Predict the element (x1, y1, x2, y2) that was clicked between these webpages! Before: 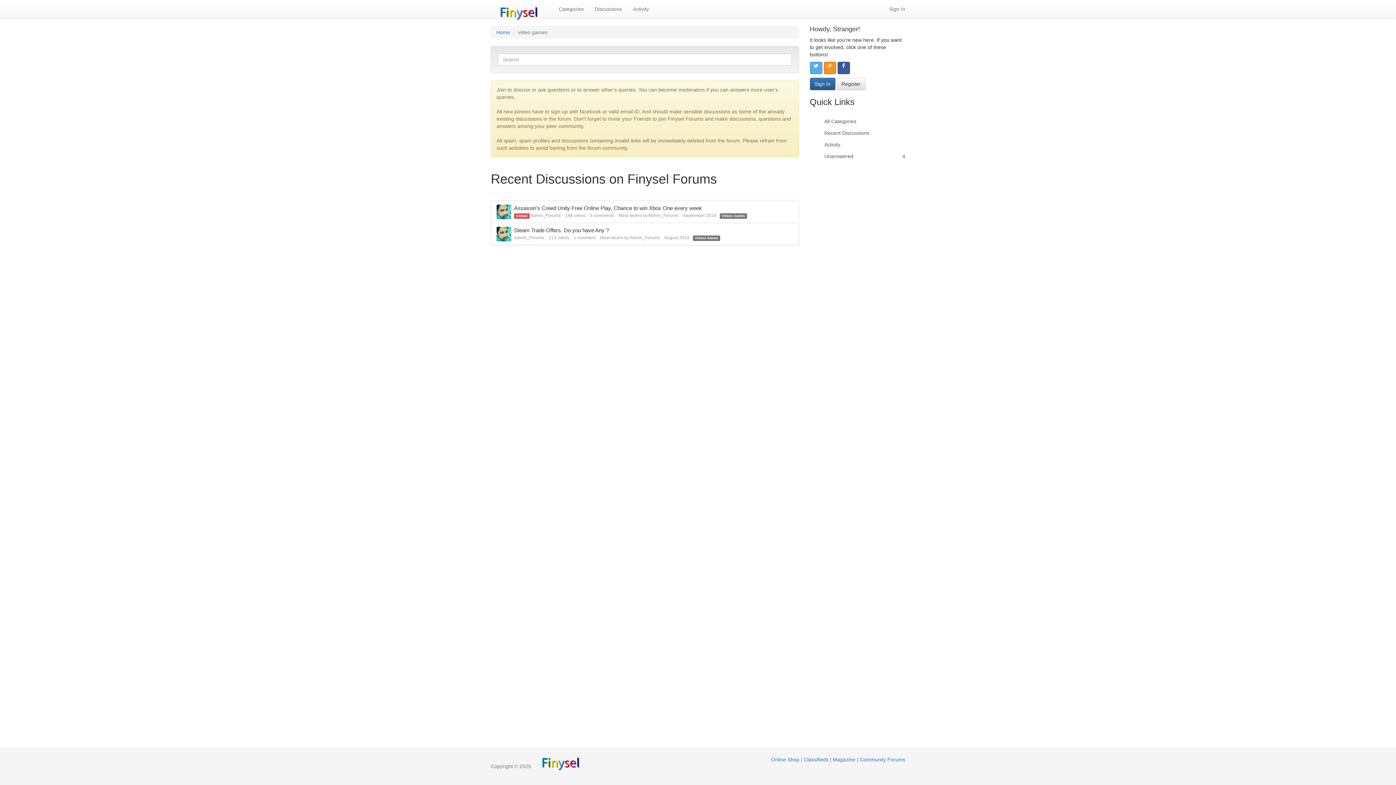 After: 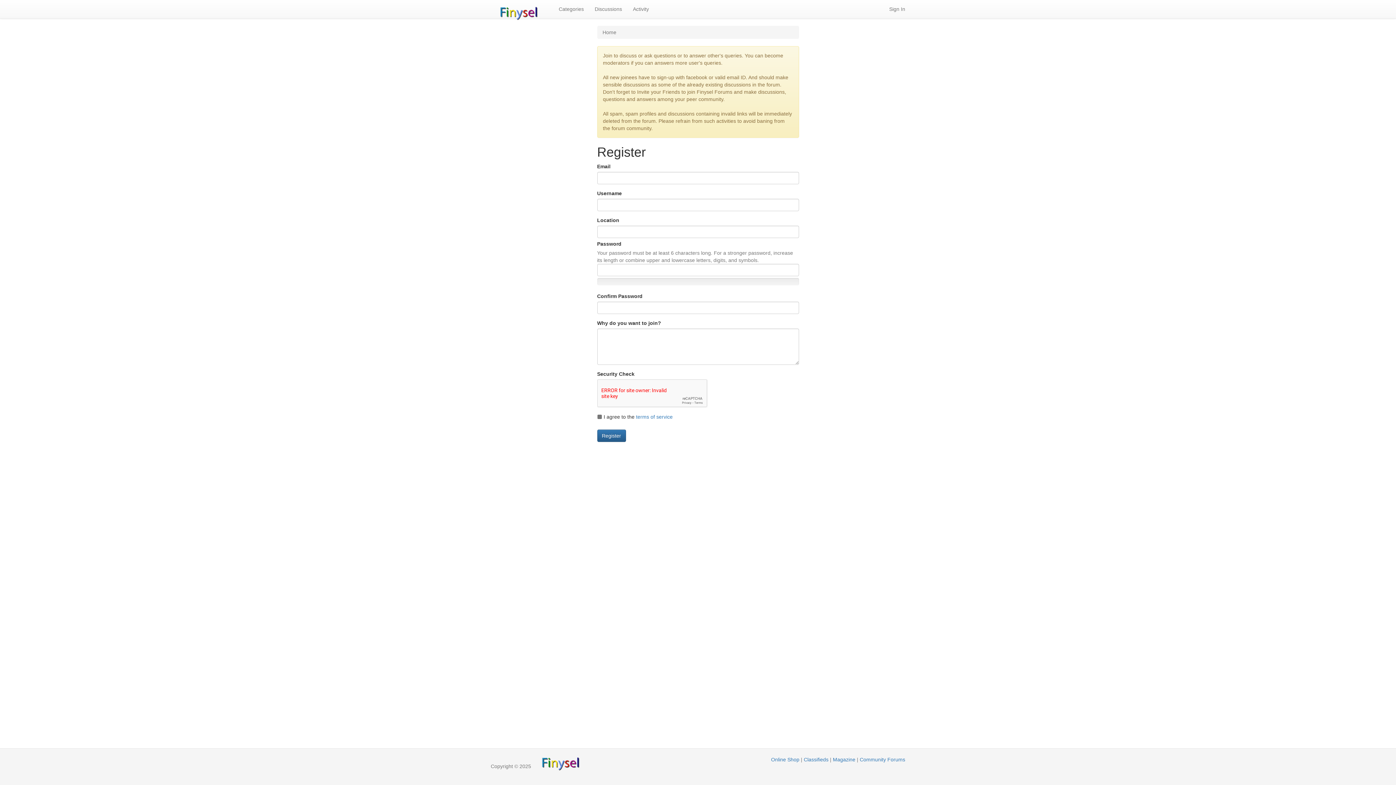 Action: label: Register Now bbox: (836, 77, 865, 90)